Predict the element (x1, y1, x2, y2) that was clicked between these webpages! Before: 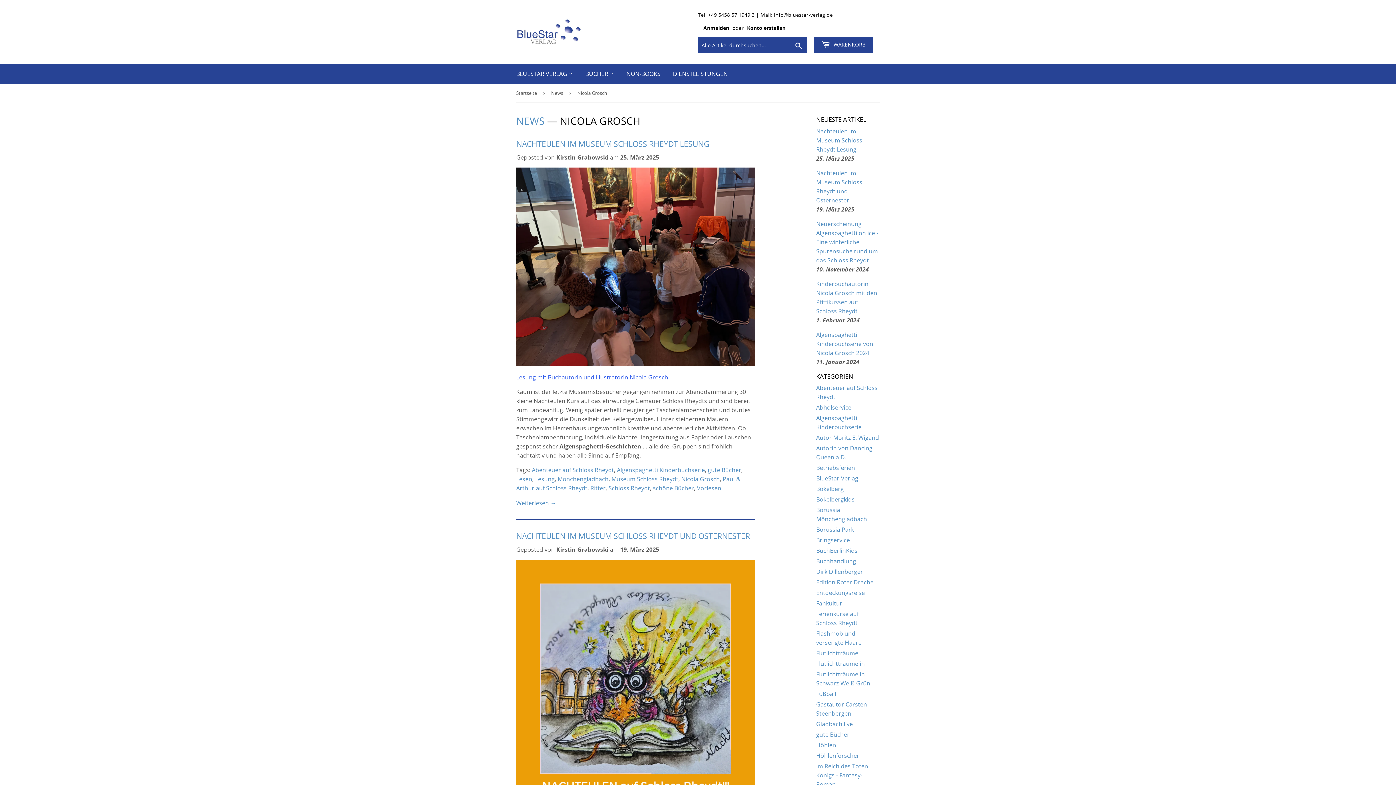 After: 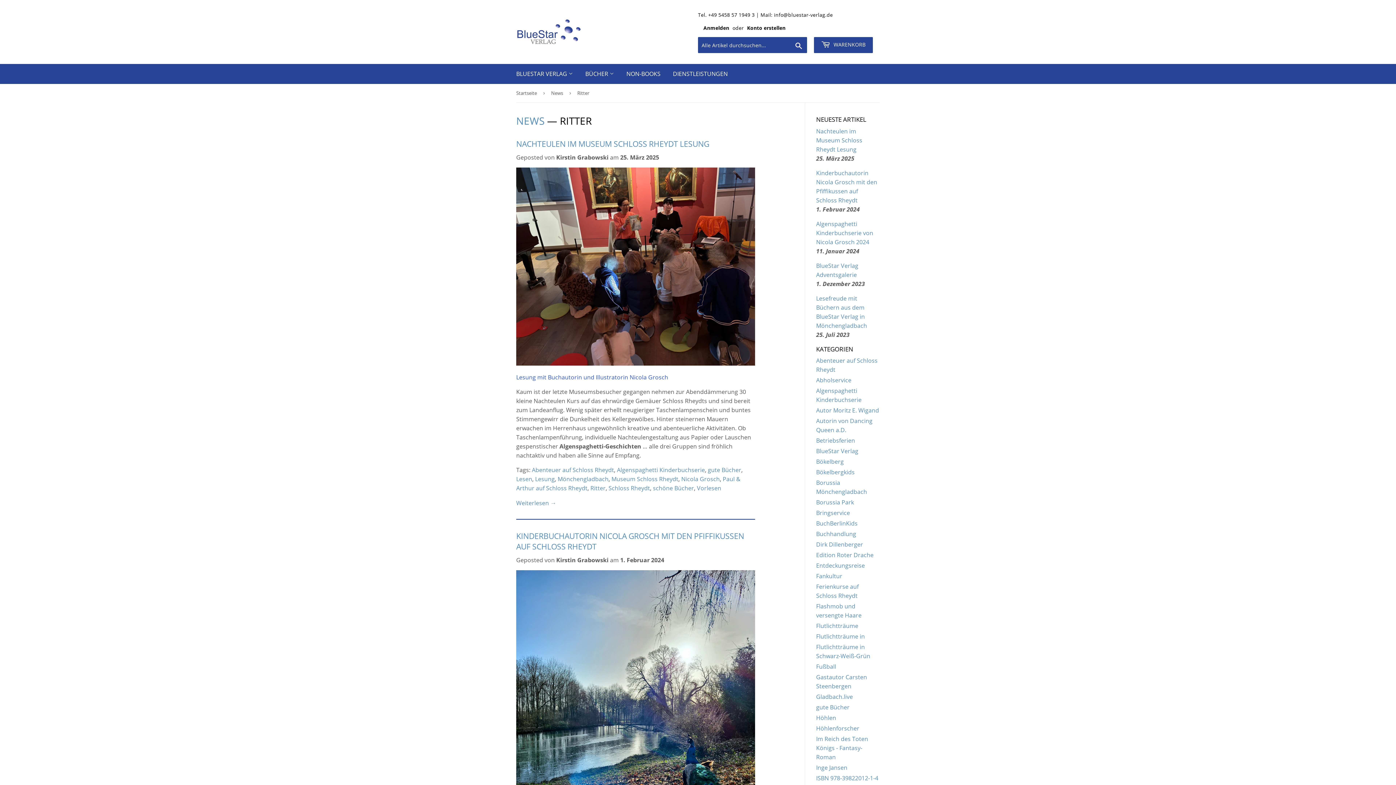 Action: bbox: (590, 484, 605, 492) label: Ritter